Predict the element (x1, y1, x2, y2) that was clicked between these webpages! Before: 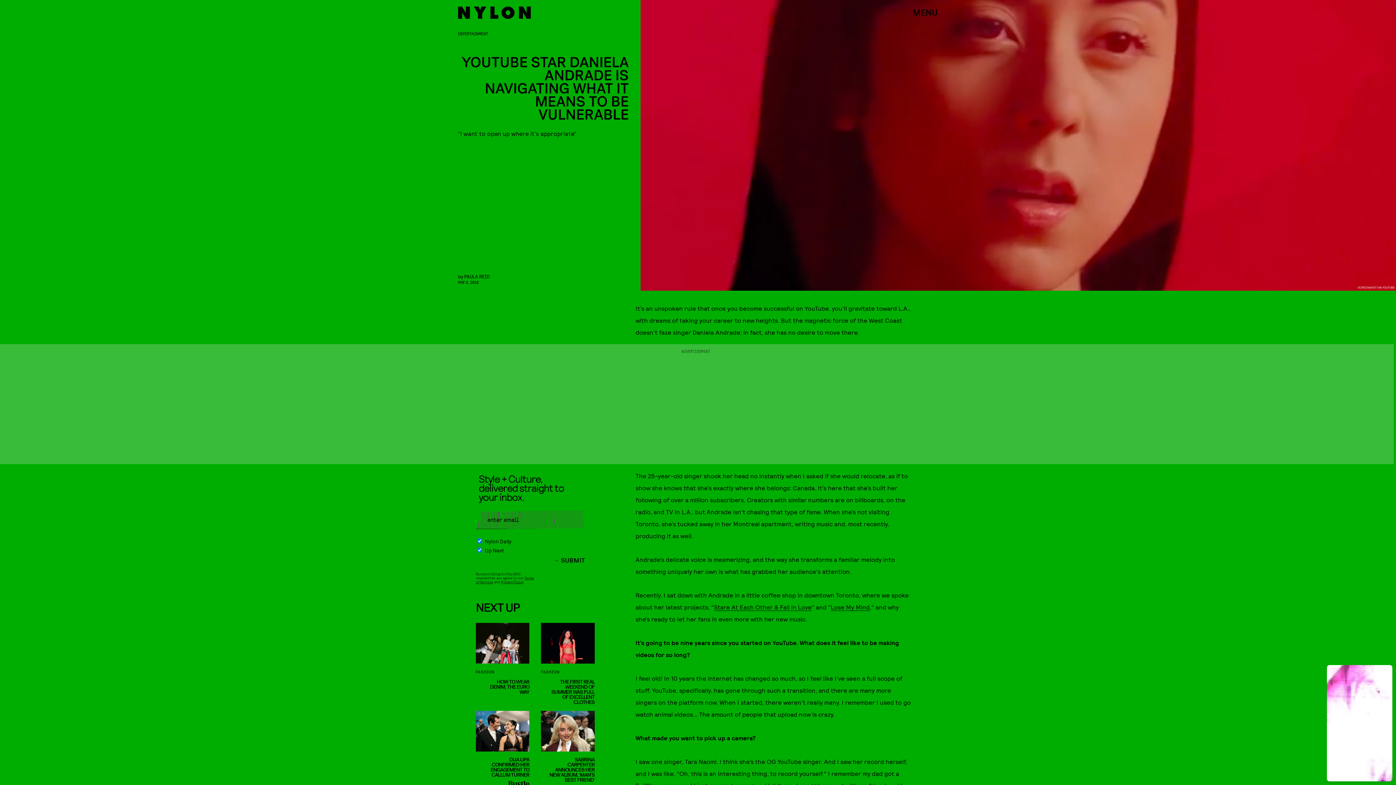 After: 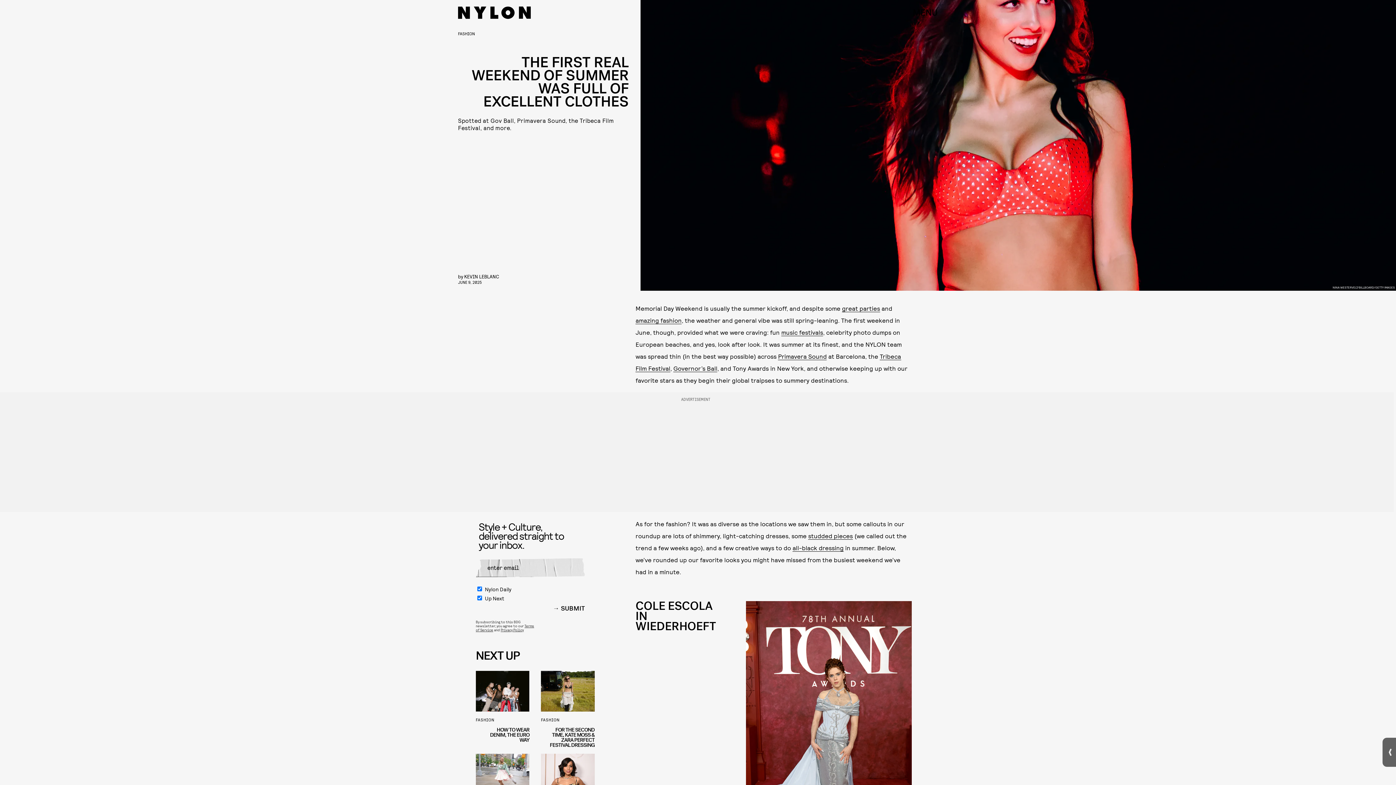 Action: bbox: (541, 623, 594, 711) label: FASHION
THE FIRST REAL WEEKEND OF SUMMER WAS FULL OF EXCELLENT CLOTHES